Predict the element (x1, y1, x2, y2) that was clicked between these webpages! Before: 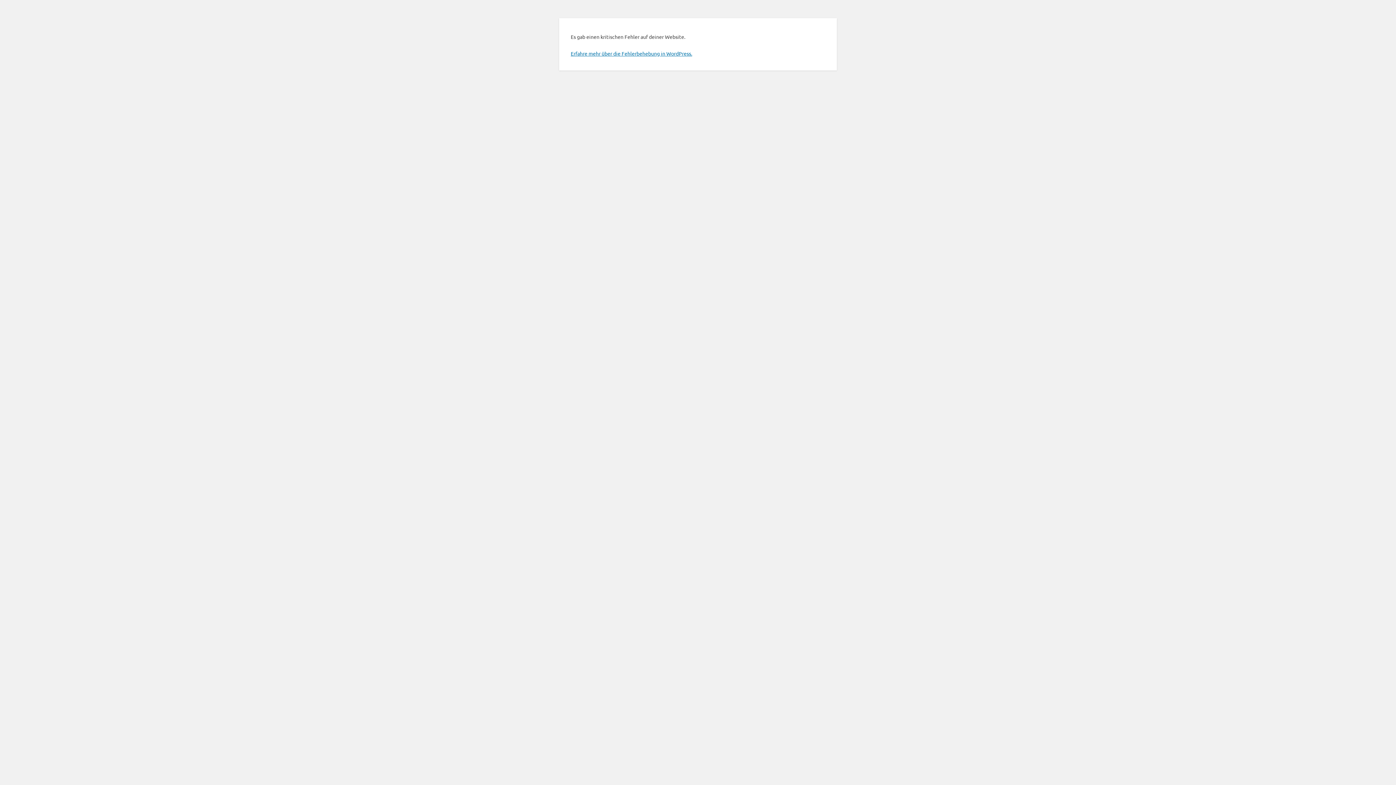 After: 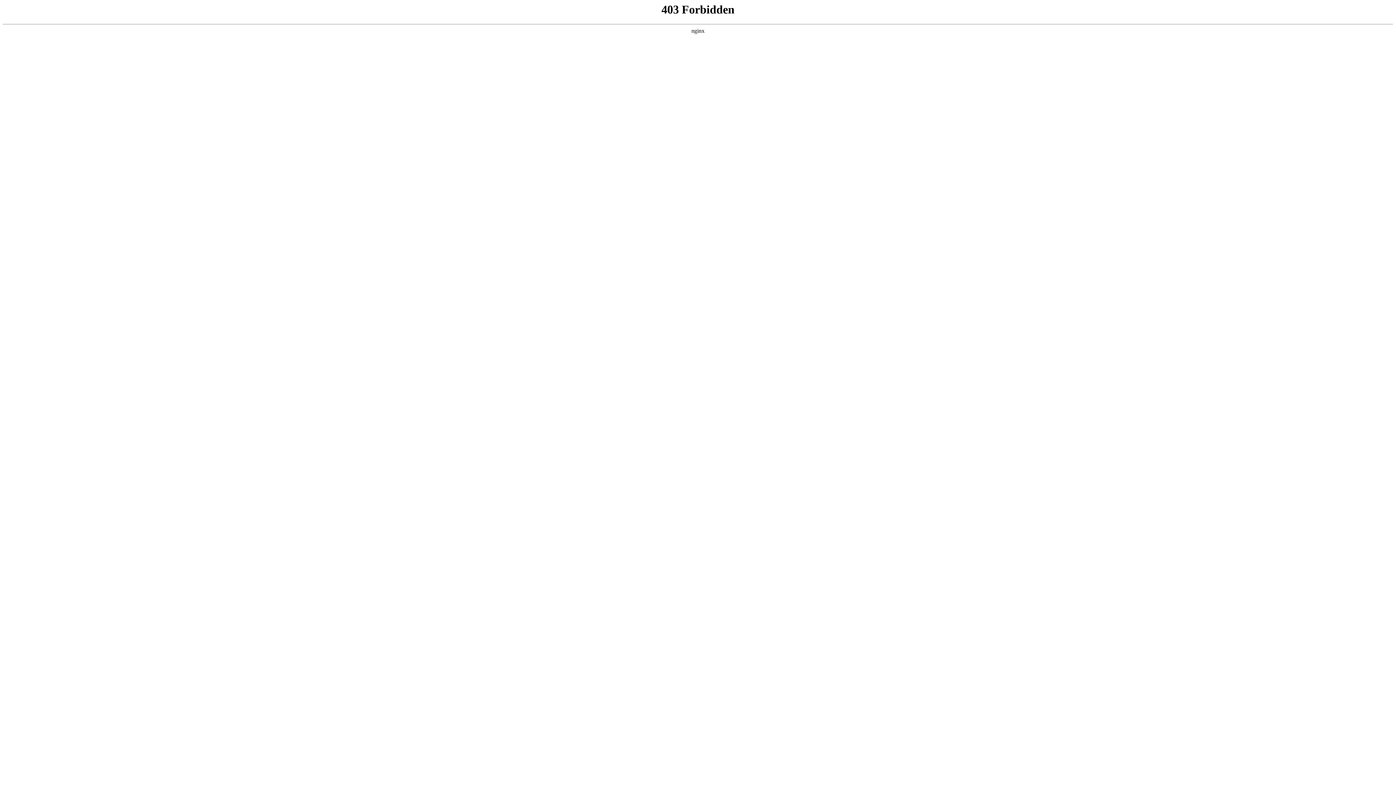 Action: label: Erfahre mehr über die Fehlerbehebung in WordPress. bbox: (570, 50, 692, 56)